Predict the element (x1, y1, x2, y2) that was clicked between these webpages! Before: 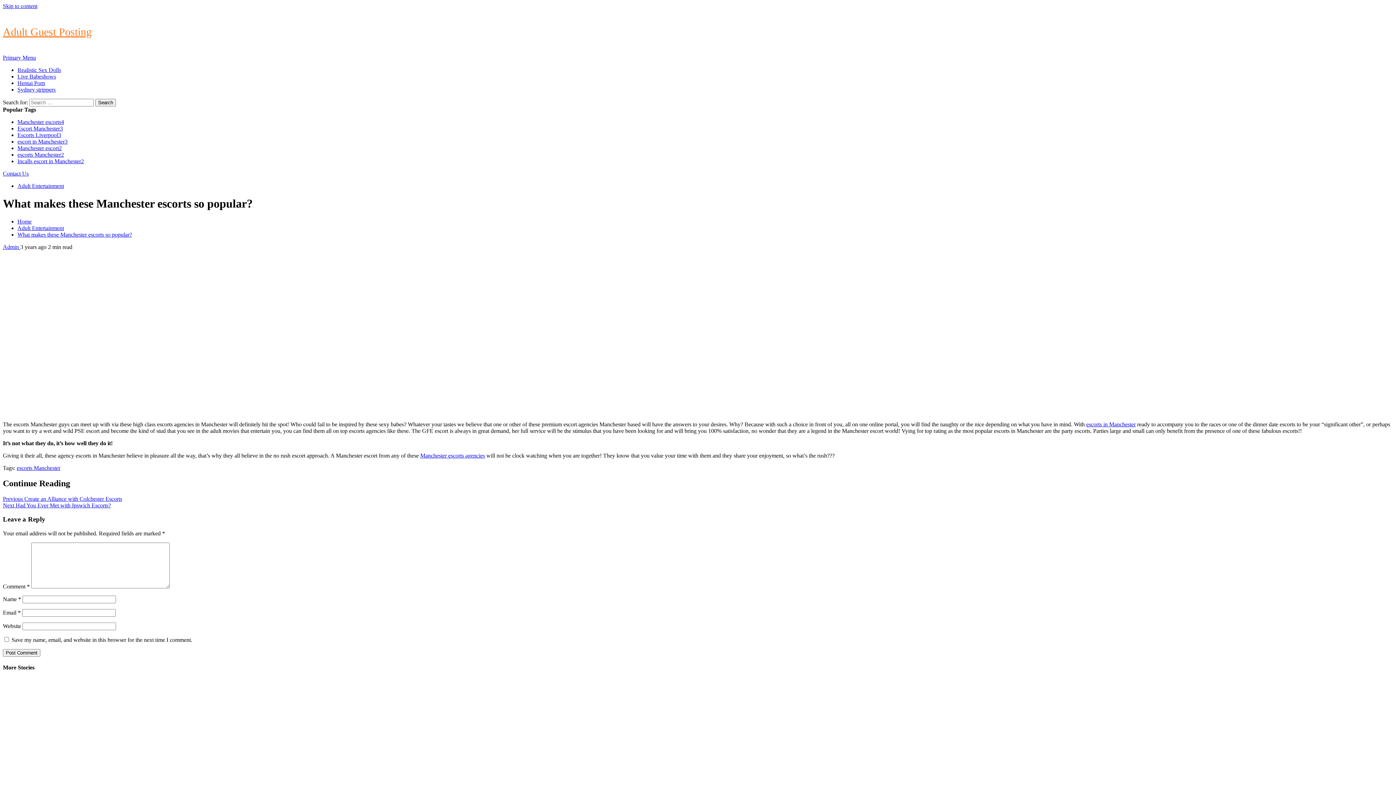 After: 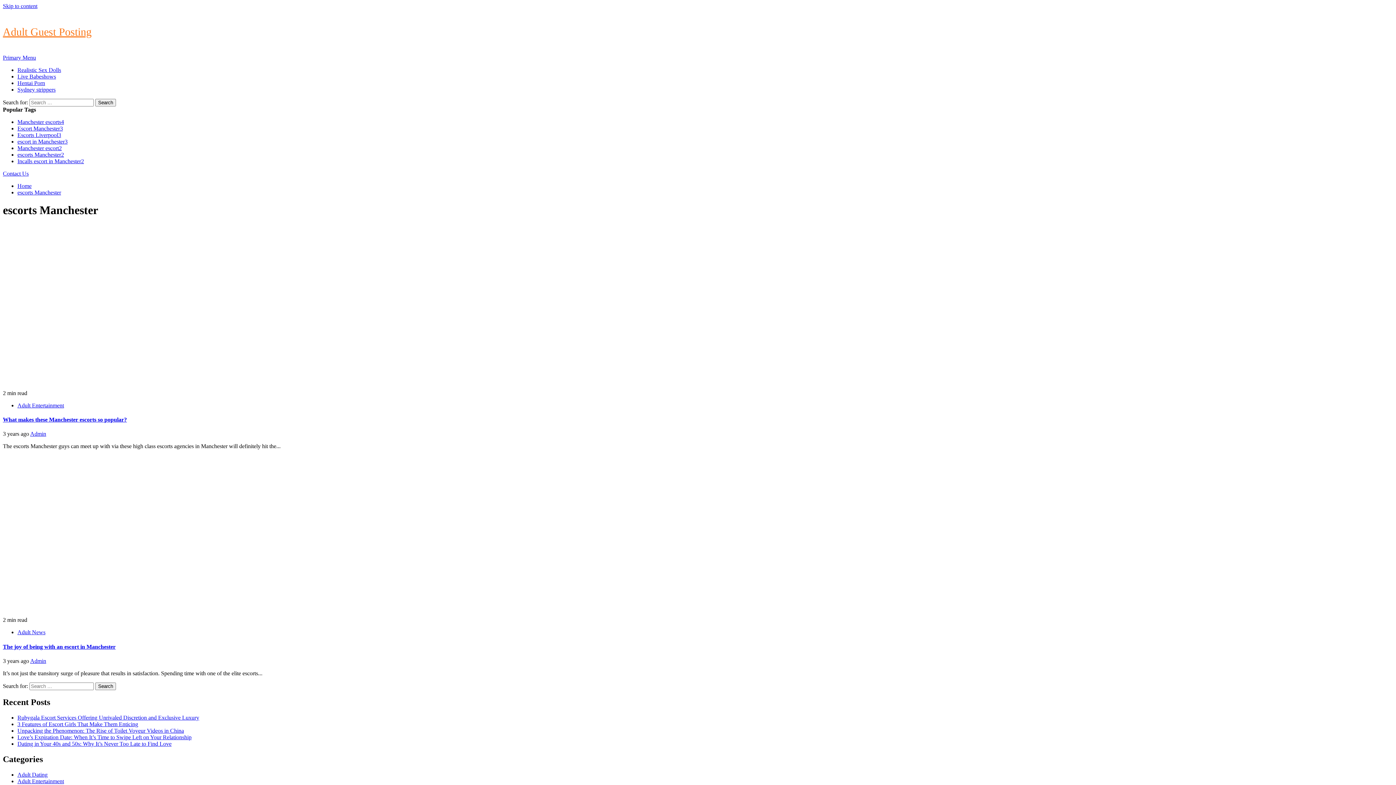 Action: label: escorts Manchester bbox: (16, 465, 60, 471)